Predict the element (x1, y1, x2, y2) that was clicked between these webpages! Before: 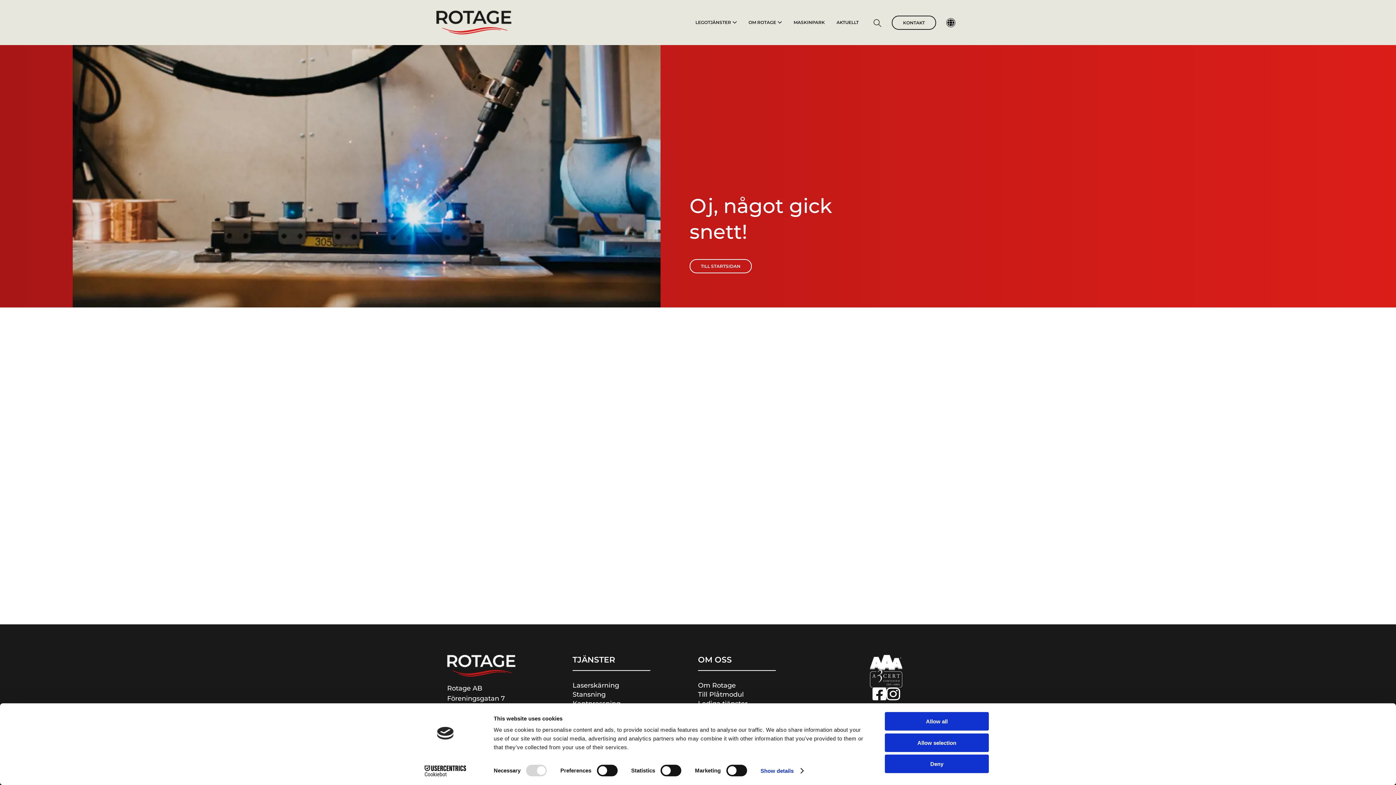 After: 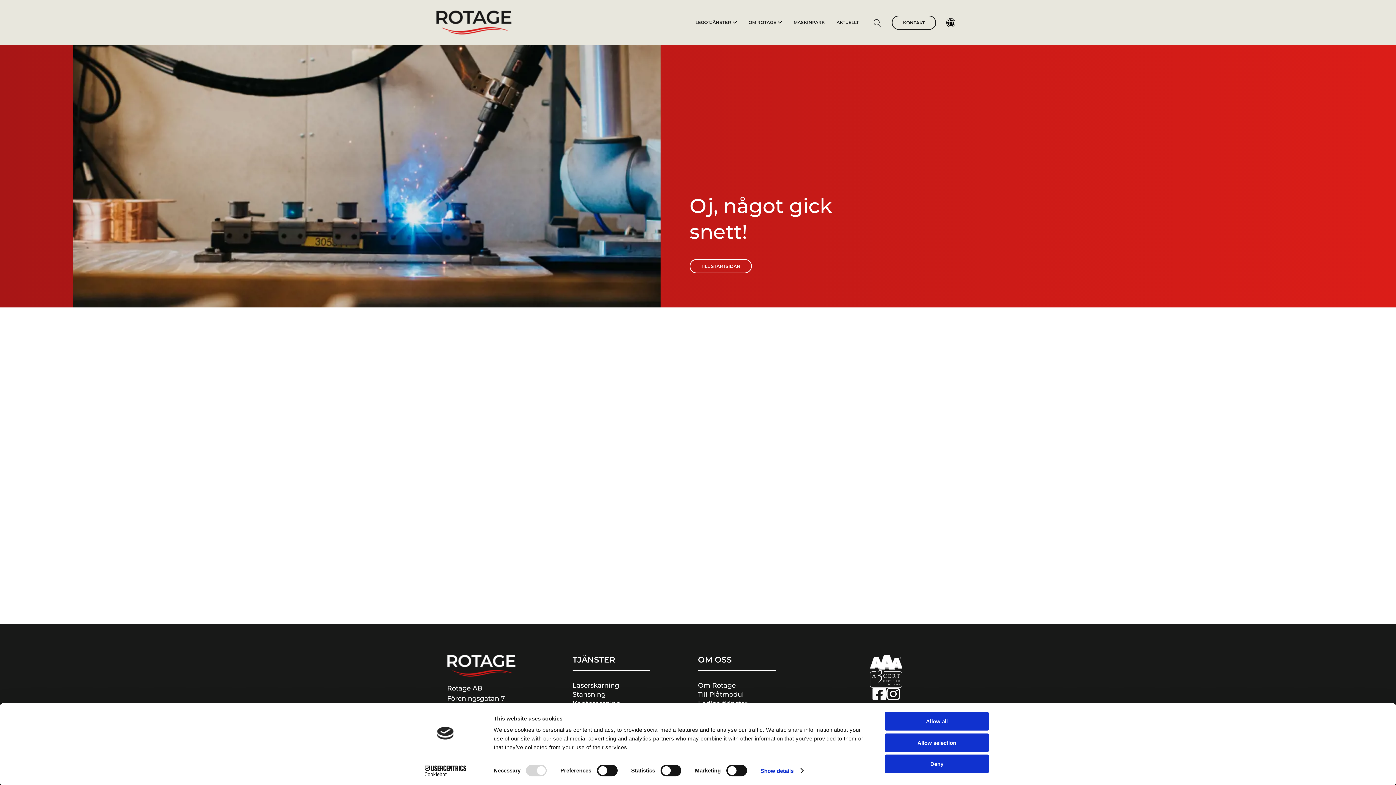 Action: bbox: (872, 687, 886, 700) label: Link to Facebook